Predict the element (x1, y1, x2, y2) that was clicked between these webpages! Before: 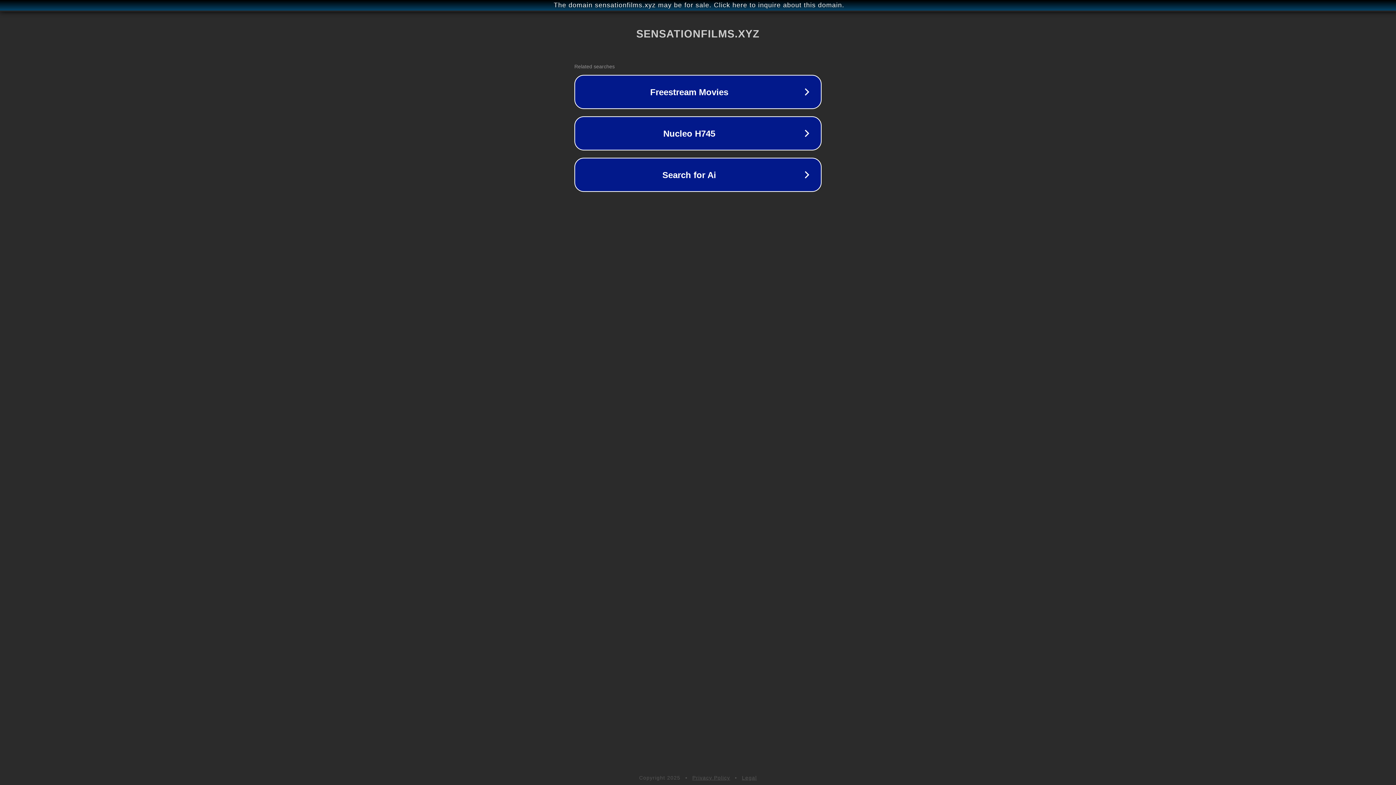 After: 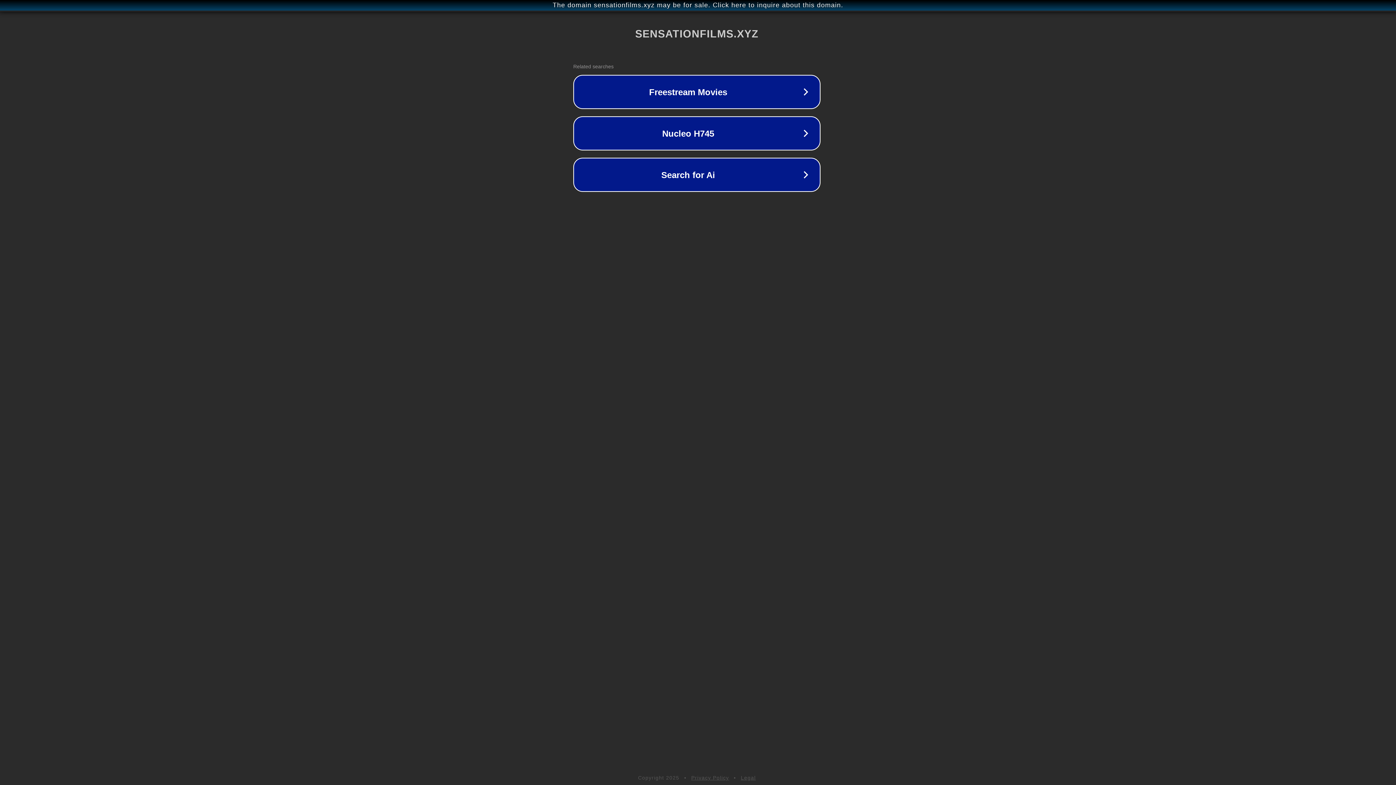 Action: bbox: (1, 1, 1397, 9) label: The domain sensationfilms.xyz may be for sale. Click here to inquire about this domain.